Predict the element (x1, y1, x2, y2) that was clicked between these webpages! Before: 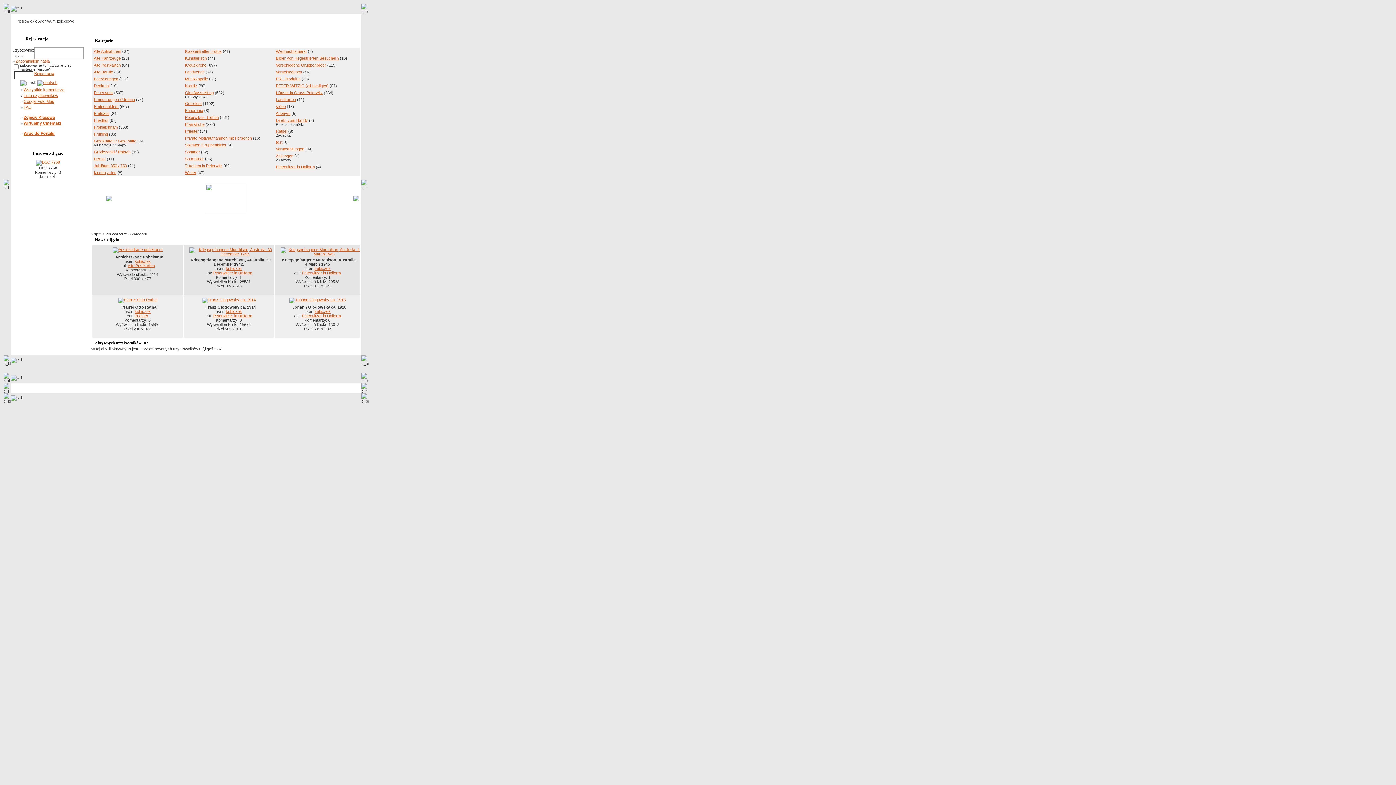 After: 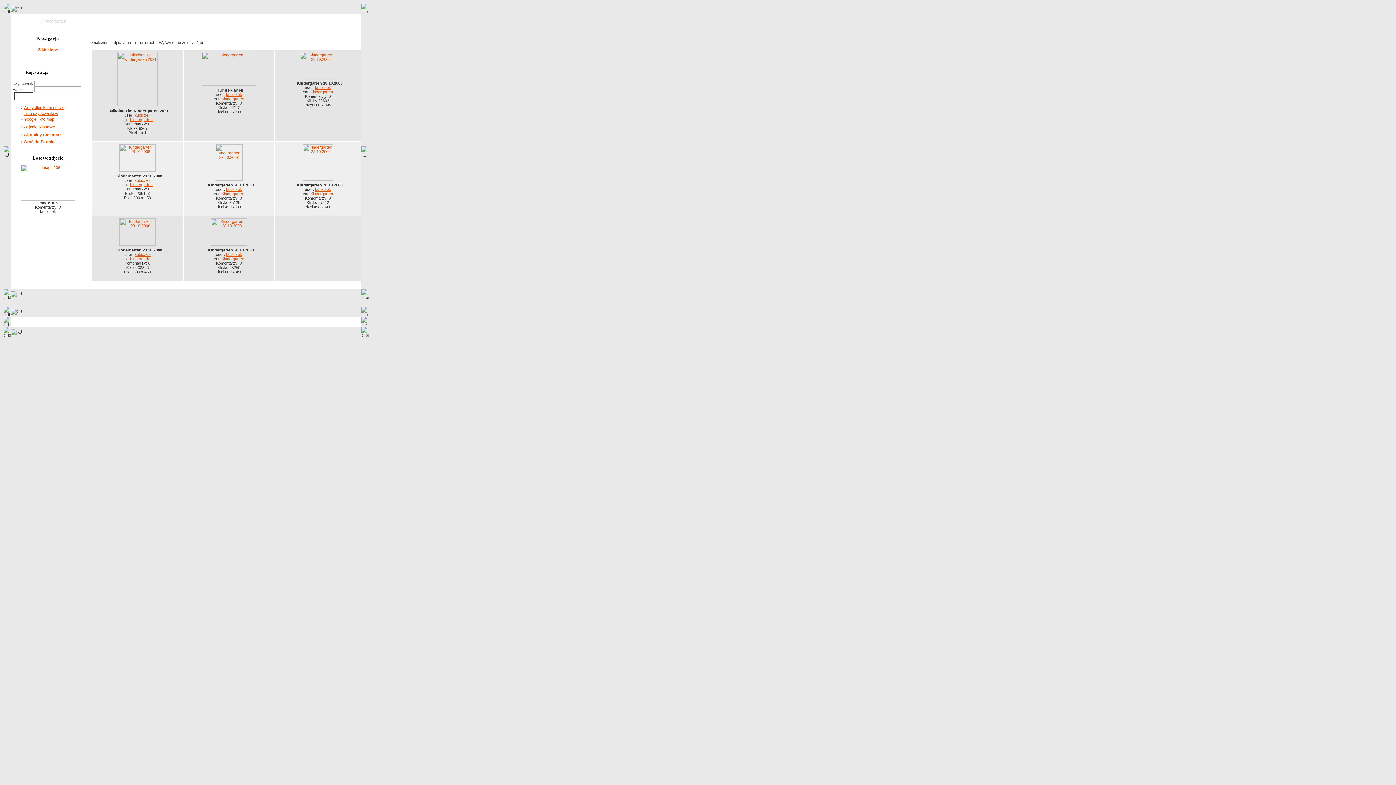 Action: bbox: (93, 170, 116, 174) label: Kindergarten